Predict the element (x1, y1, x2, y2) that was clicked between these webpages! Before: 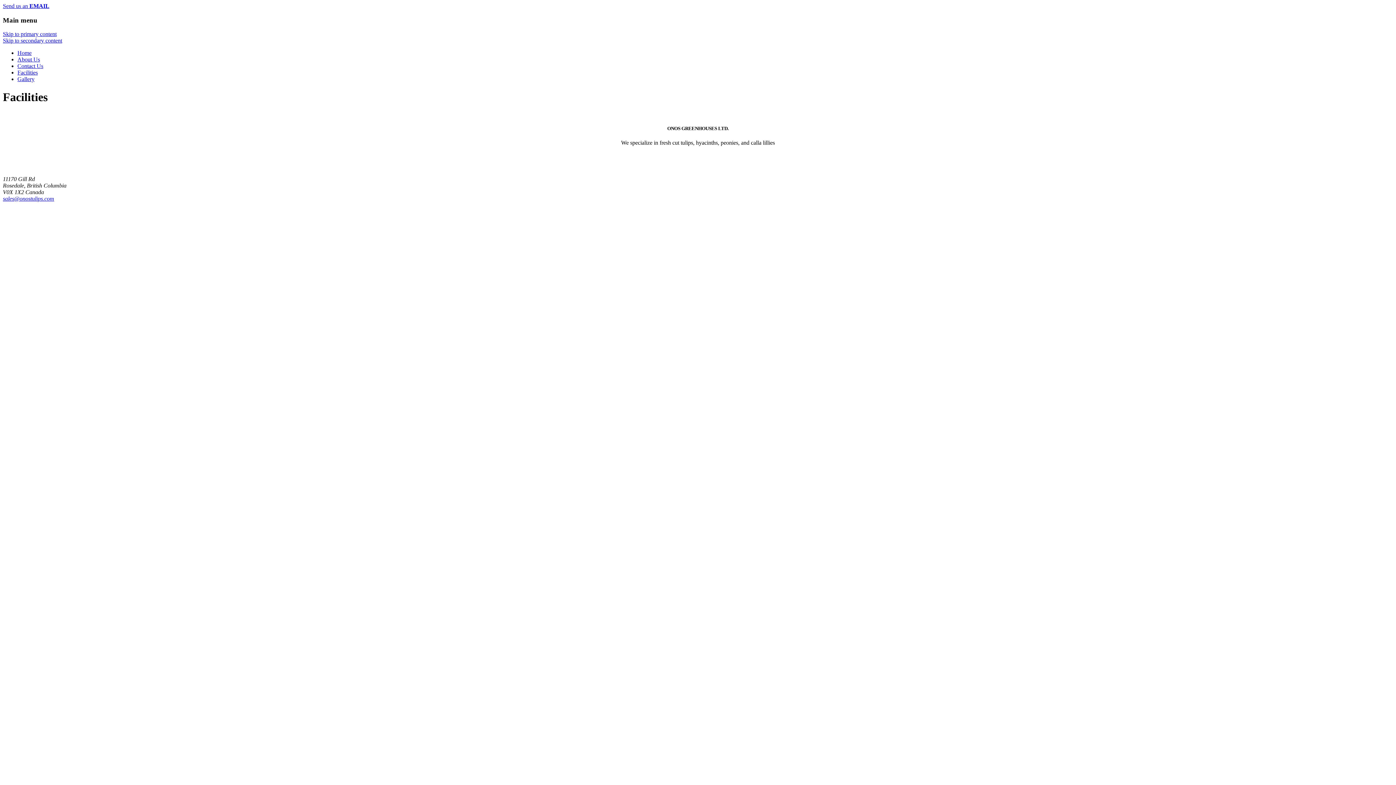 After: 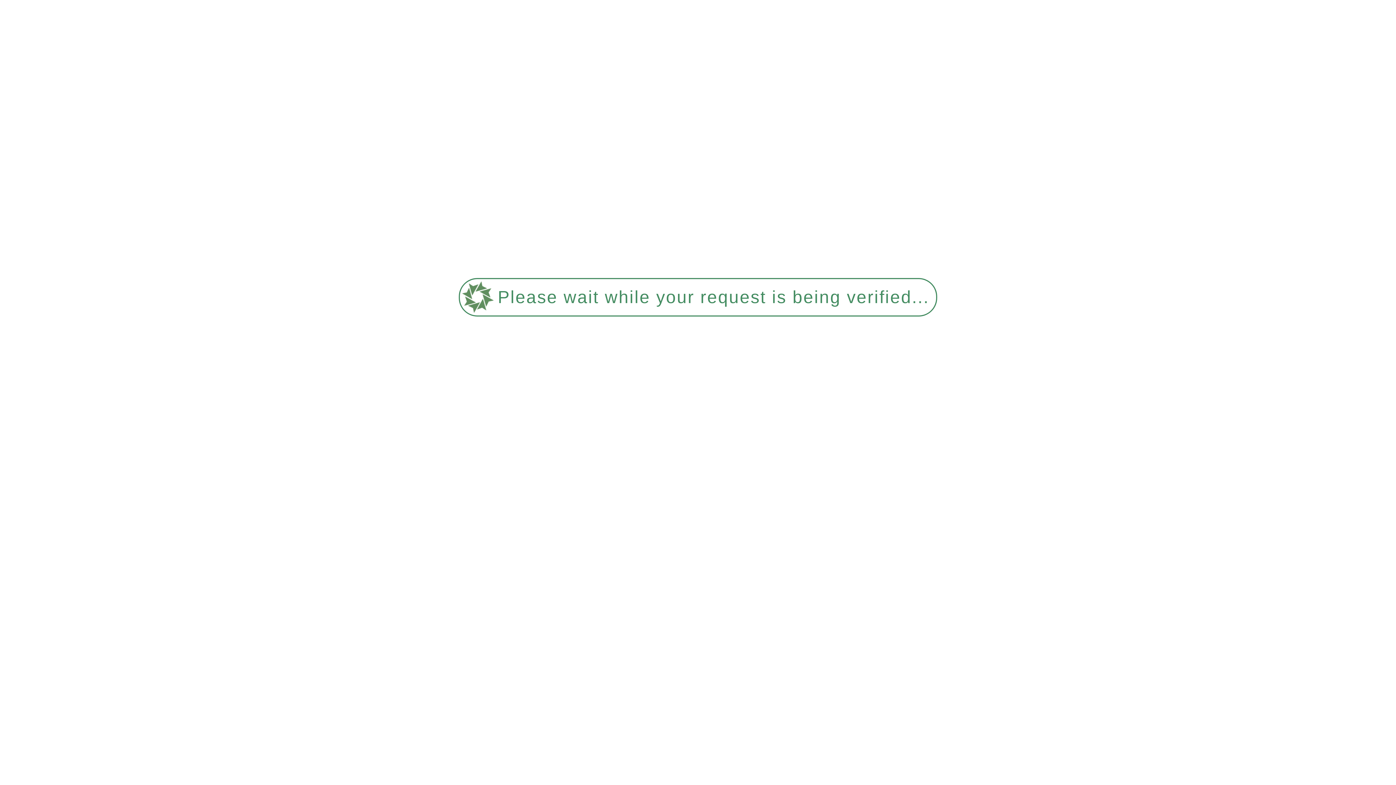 Action: label: Gallery bbox: (17, 76, 34, 82)